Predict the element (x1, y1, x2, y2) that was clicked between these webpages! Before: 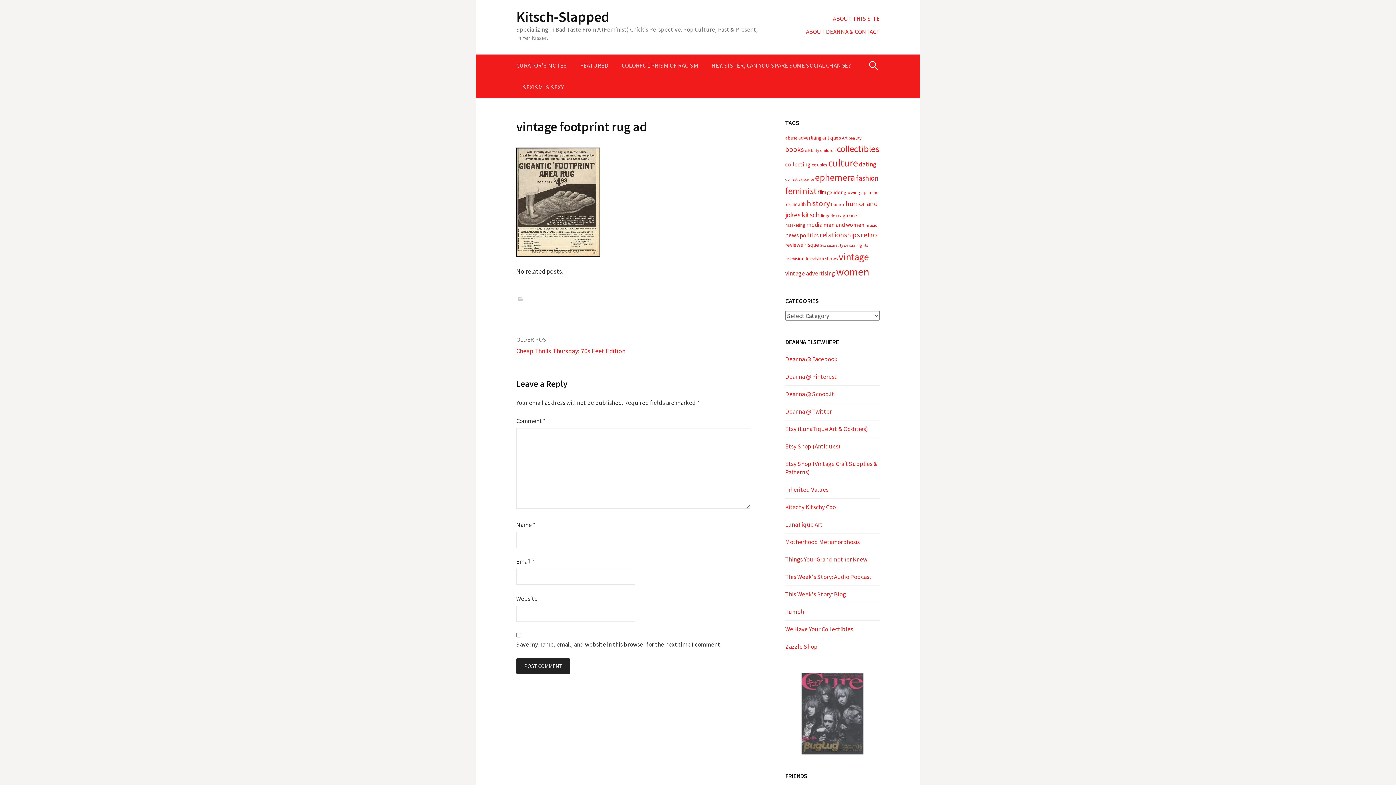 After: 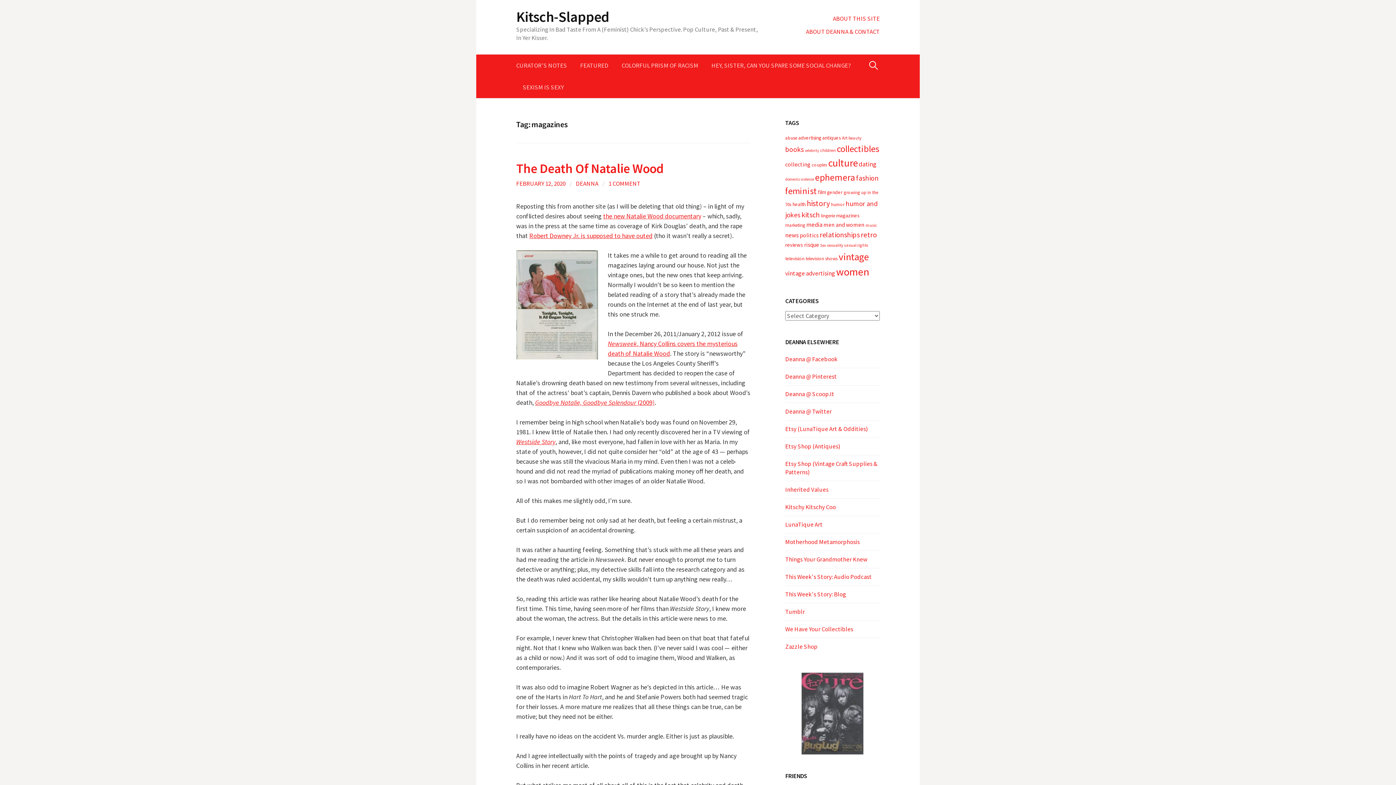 Action: label: magazines (61 items) bbox: (836, 212, 860, 218)